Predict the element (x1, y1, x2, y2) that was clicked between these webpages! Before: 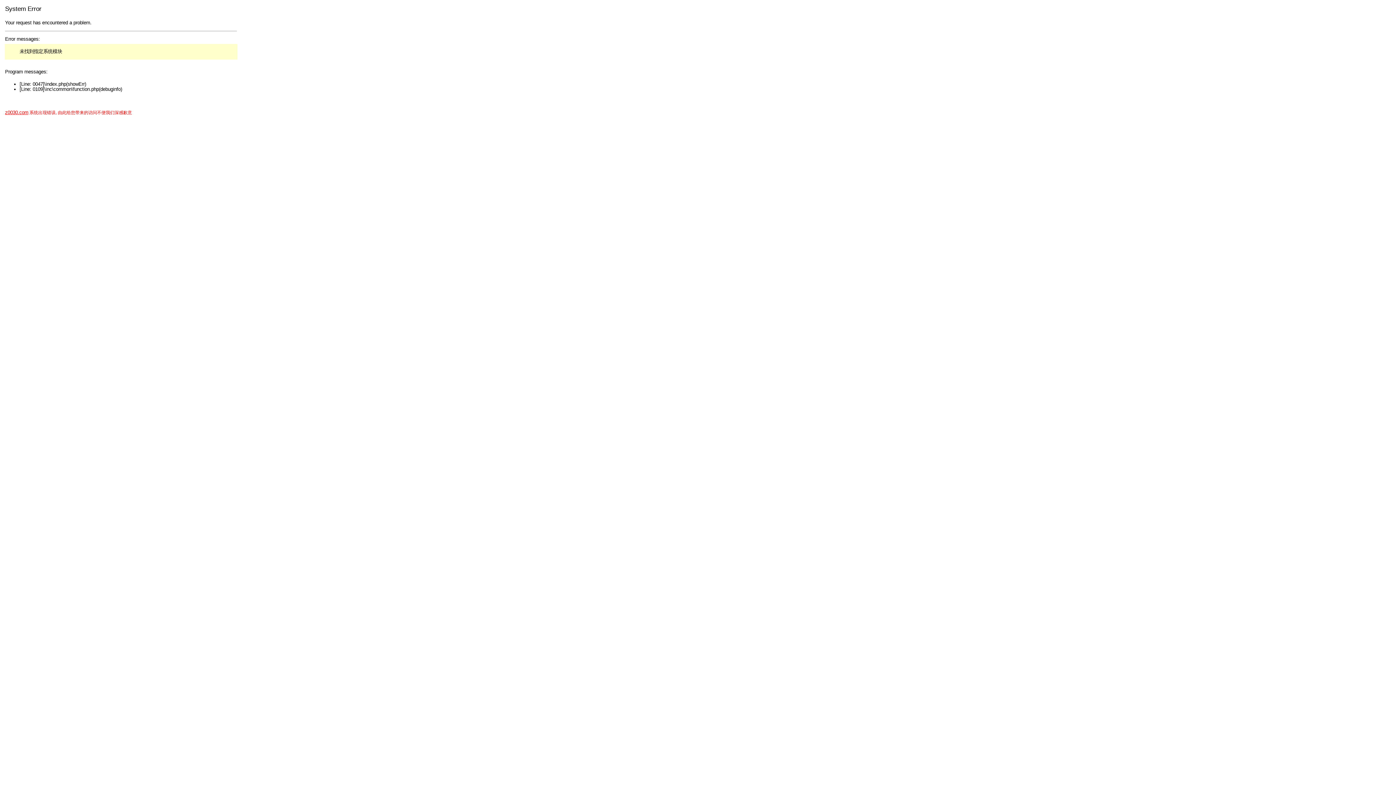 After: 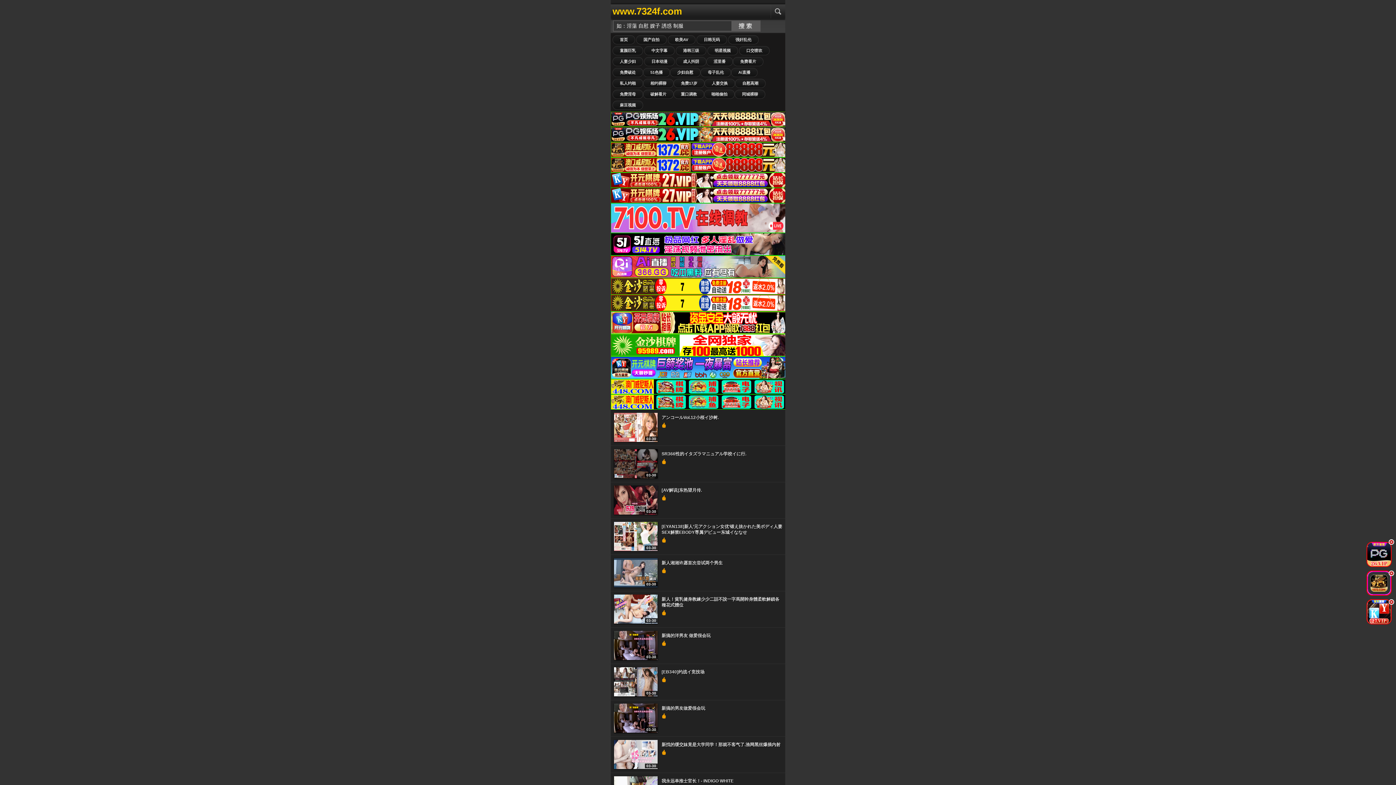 Action: bbox: (5, 109, 28, 115) label: z0030.com